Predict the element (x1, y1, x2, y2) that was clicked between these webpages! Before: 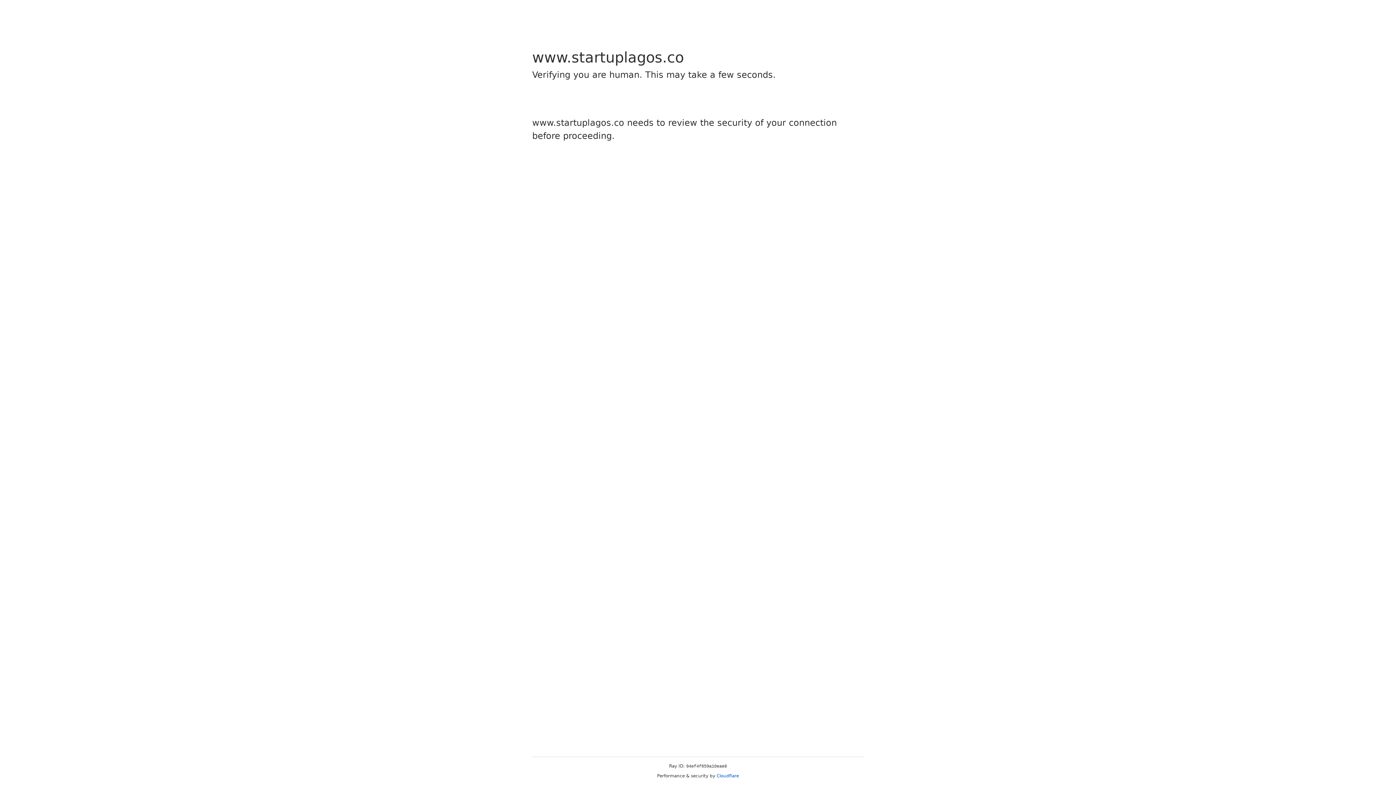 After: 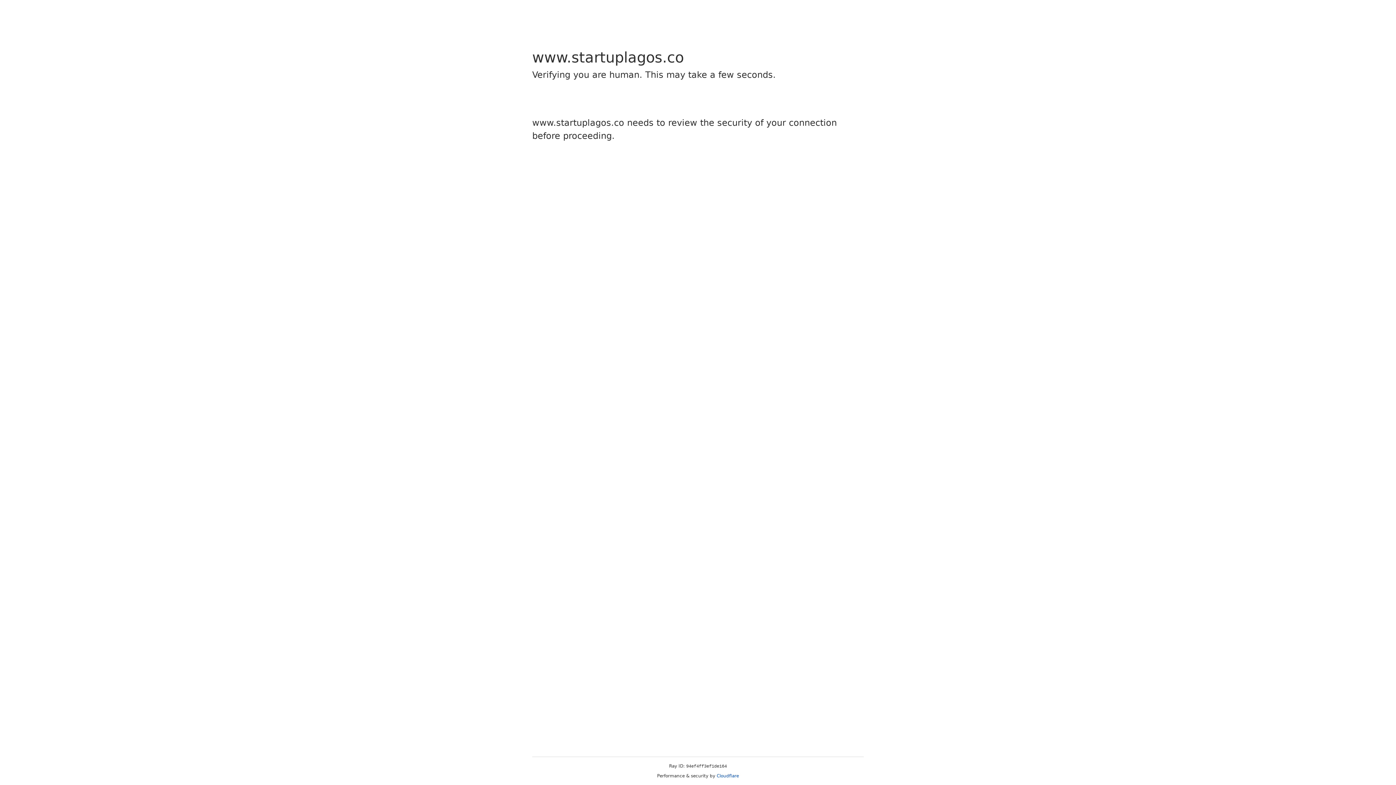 Action: bbox: (716, 773, 739, 778) label: Cloudflare